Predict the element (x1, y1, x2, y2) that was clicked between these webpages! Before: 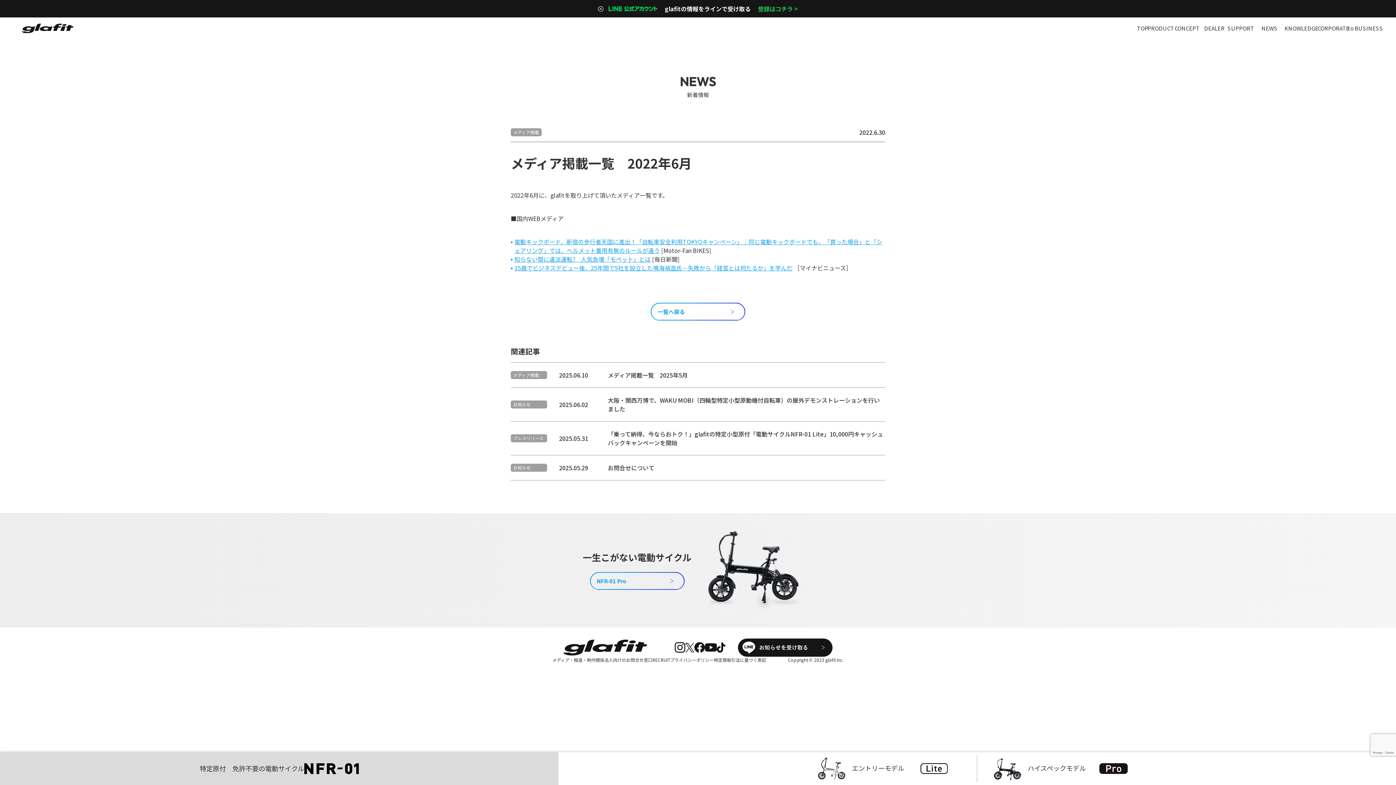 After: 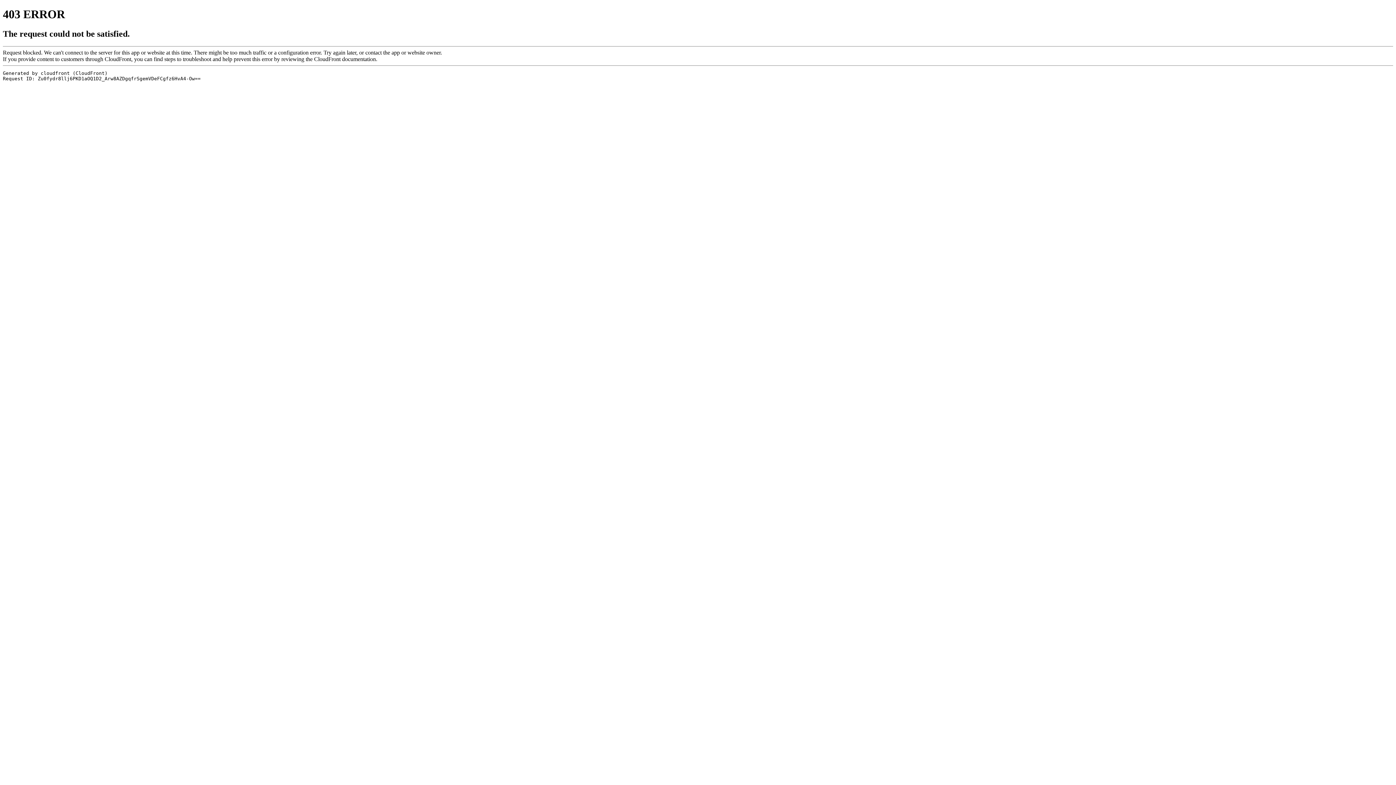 Action: bbox: (514, 254, 650, 263) label: 知らない間に違法運転?　人気急増「モペット」とは